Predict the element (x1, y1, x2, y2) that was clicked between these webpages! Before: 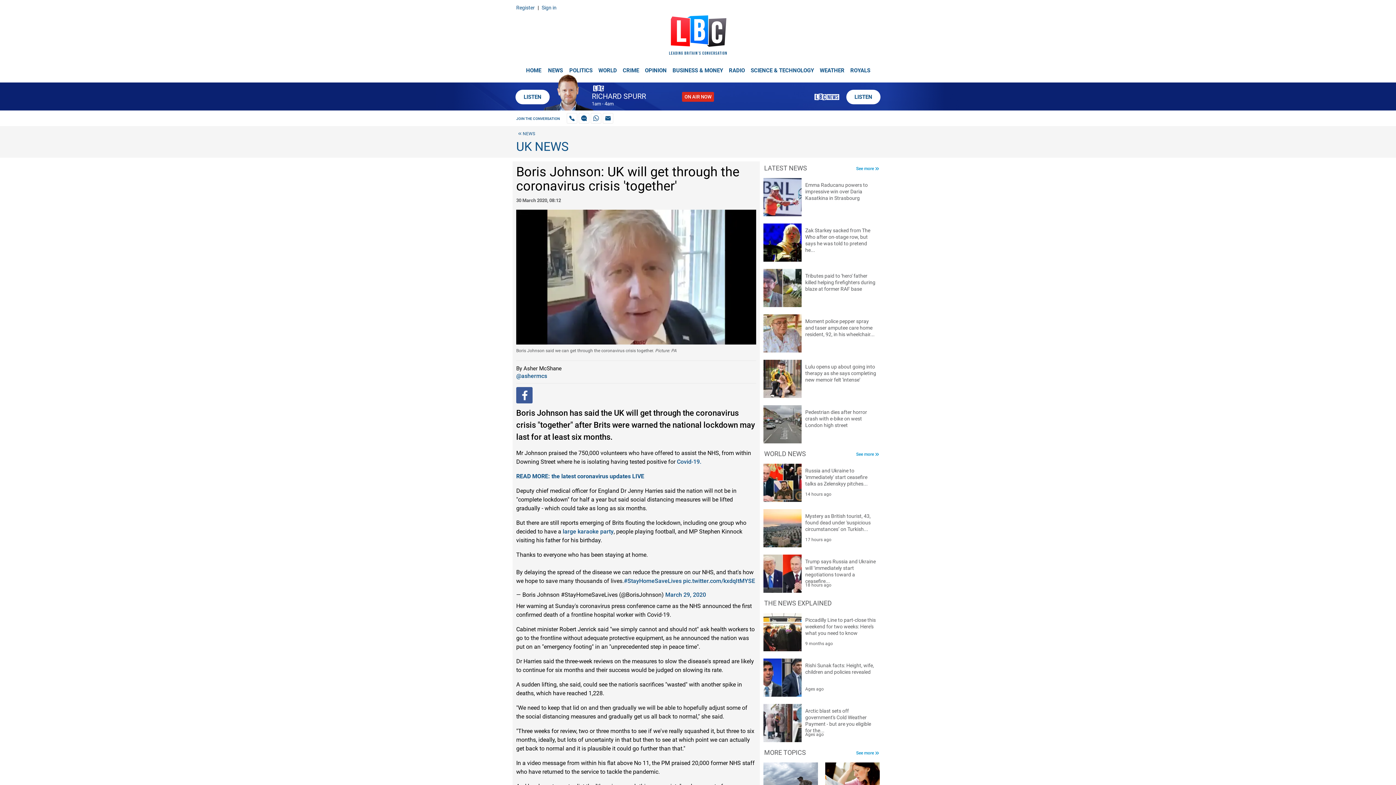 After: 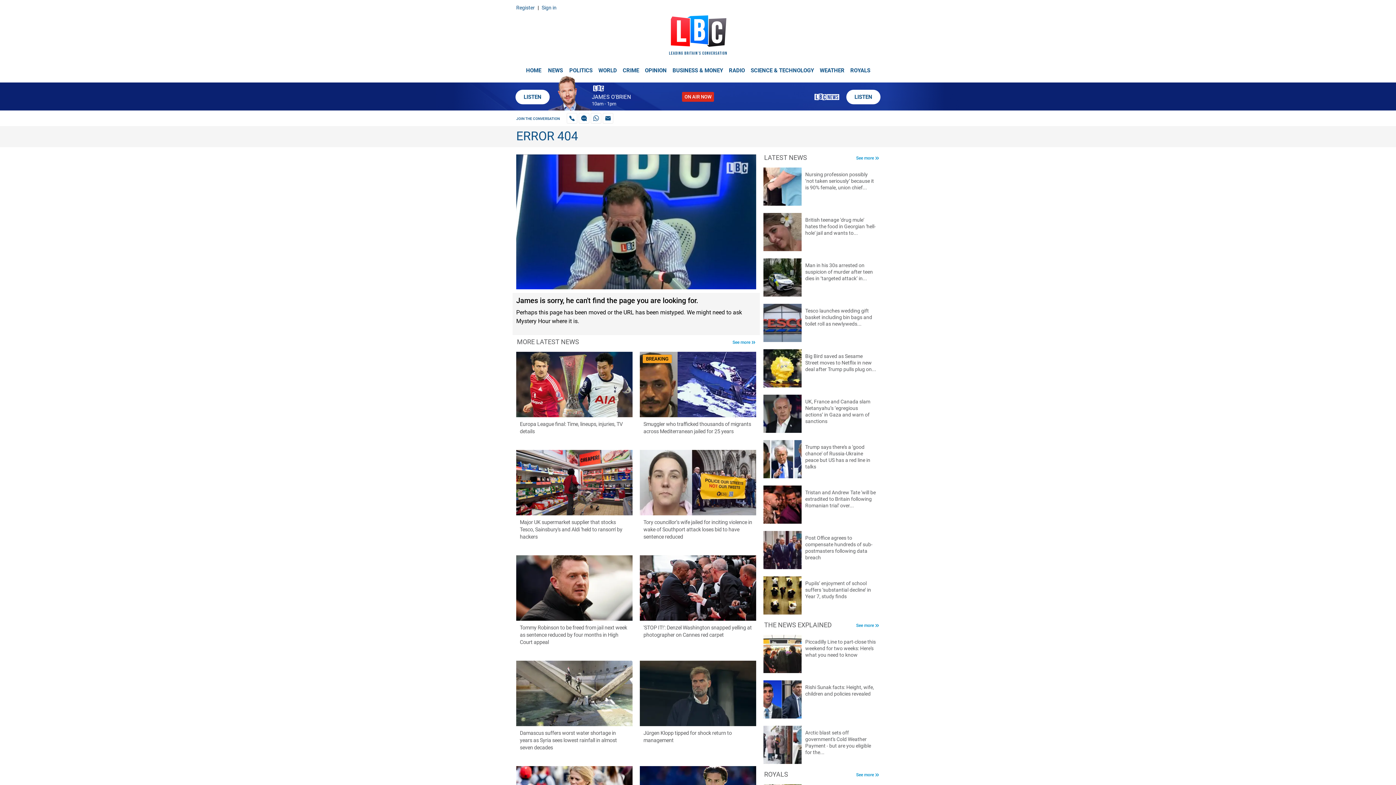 Action: label:  large karaoke party bbox: (561, 528, 613, 535)